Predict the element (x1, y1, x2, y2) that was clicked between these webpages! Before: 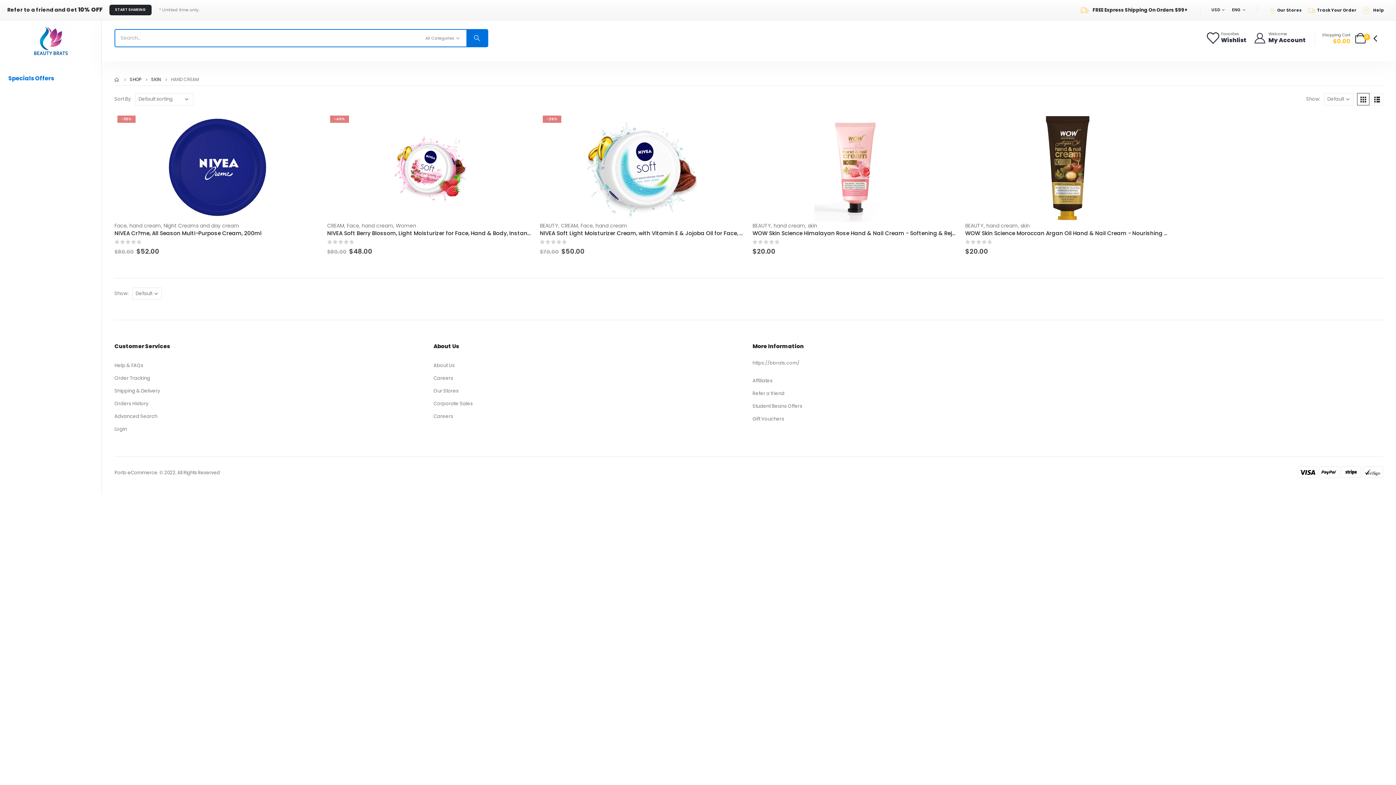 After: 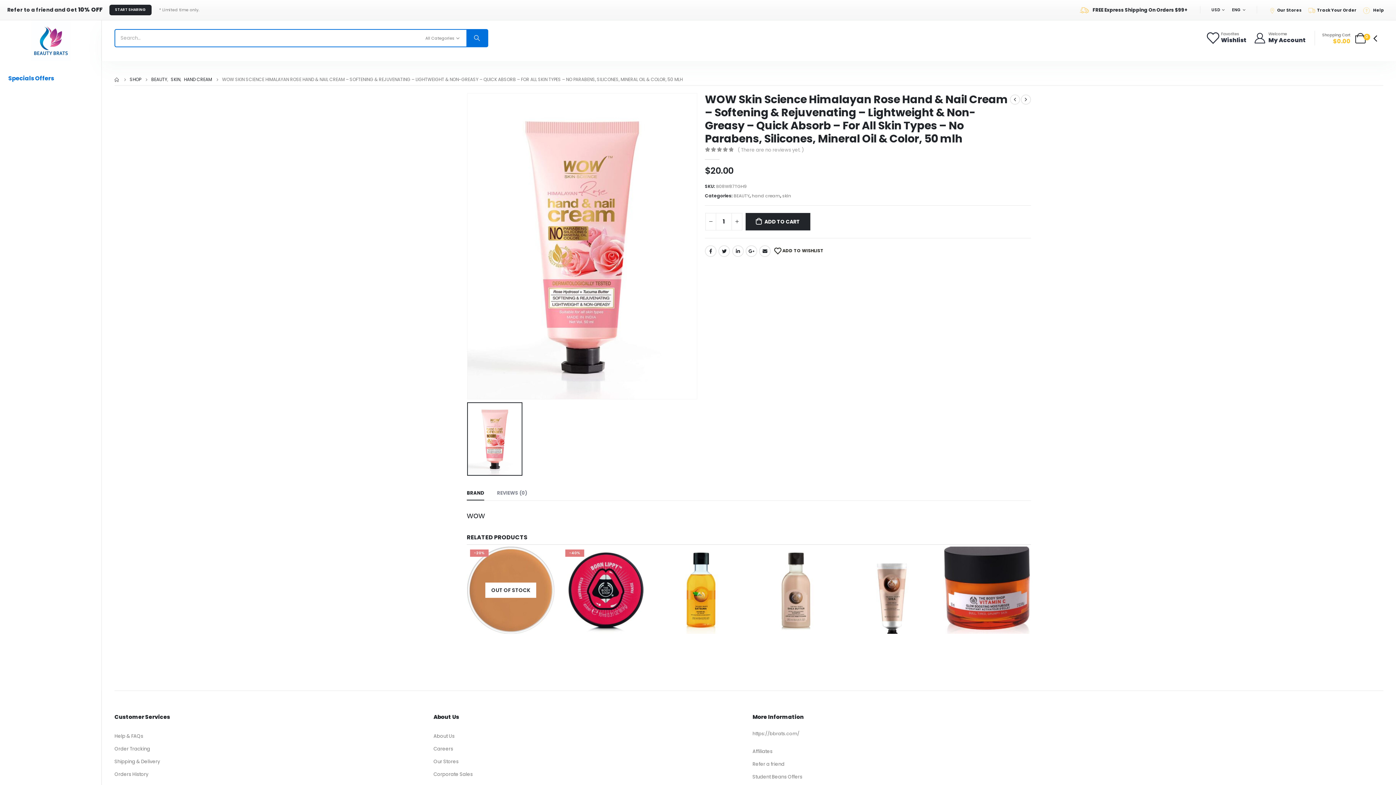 Action: bbox: (752, 112, 958, 221) label: post content